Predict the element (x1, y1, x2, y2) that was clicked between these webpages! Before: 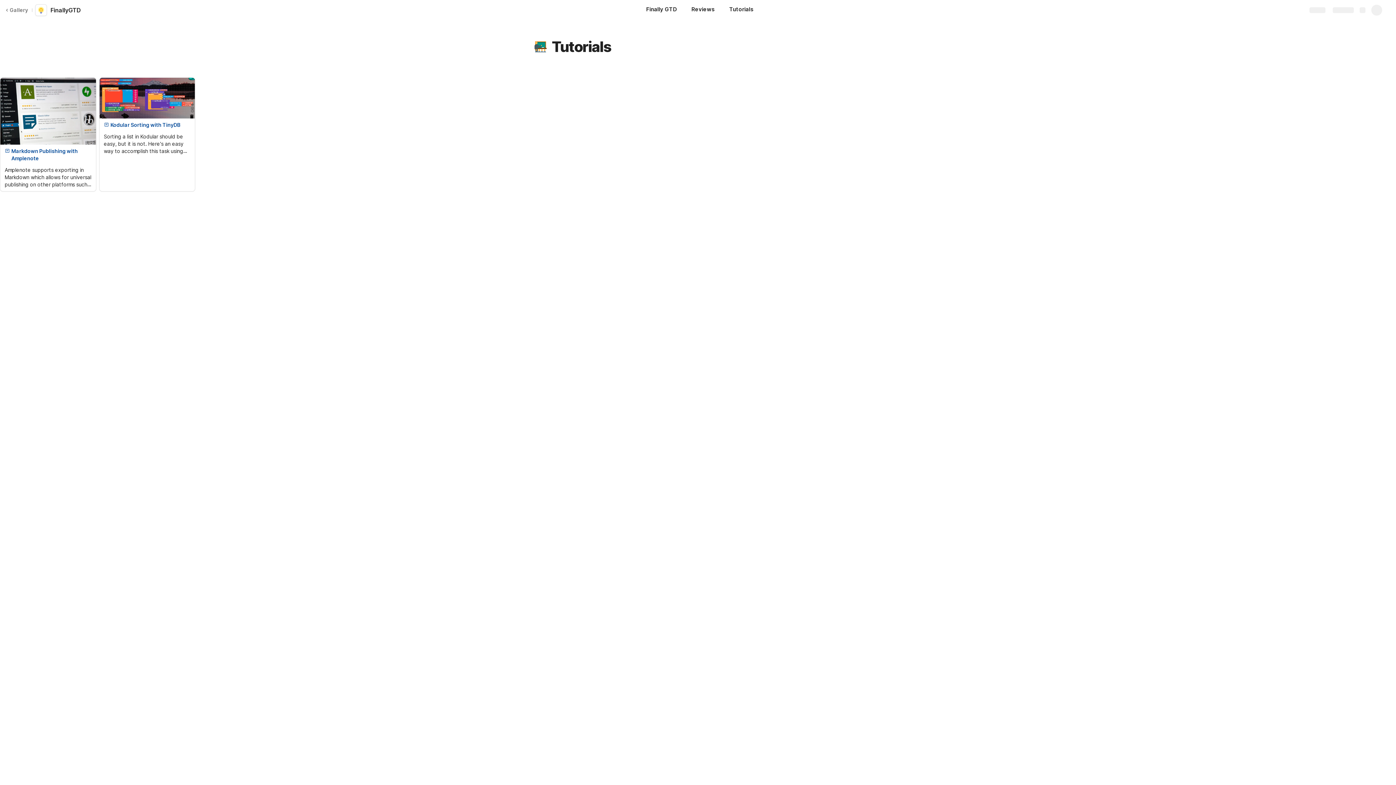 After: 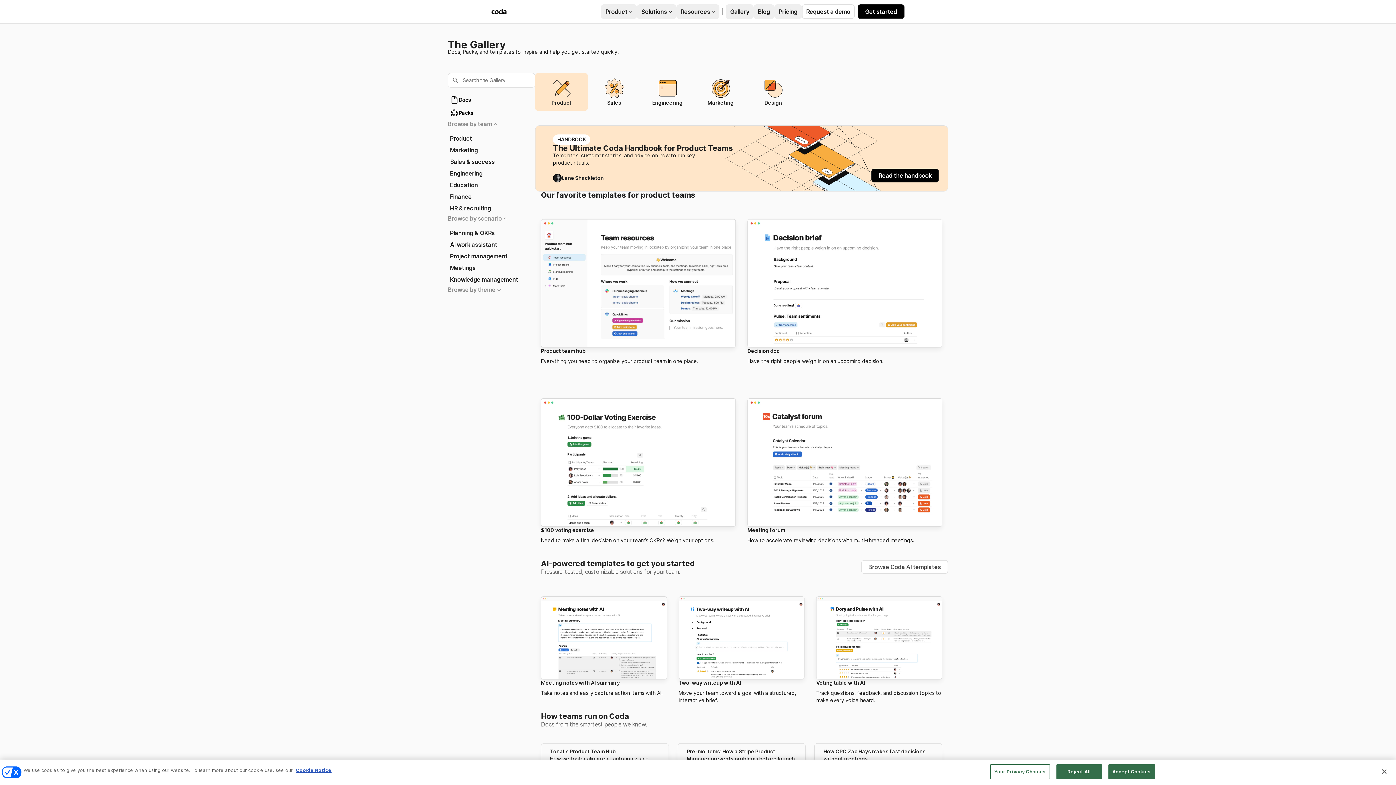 Action: bbox: (2, 5, 30, 15) label: Doc list